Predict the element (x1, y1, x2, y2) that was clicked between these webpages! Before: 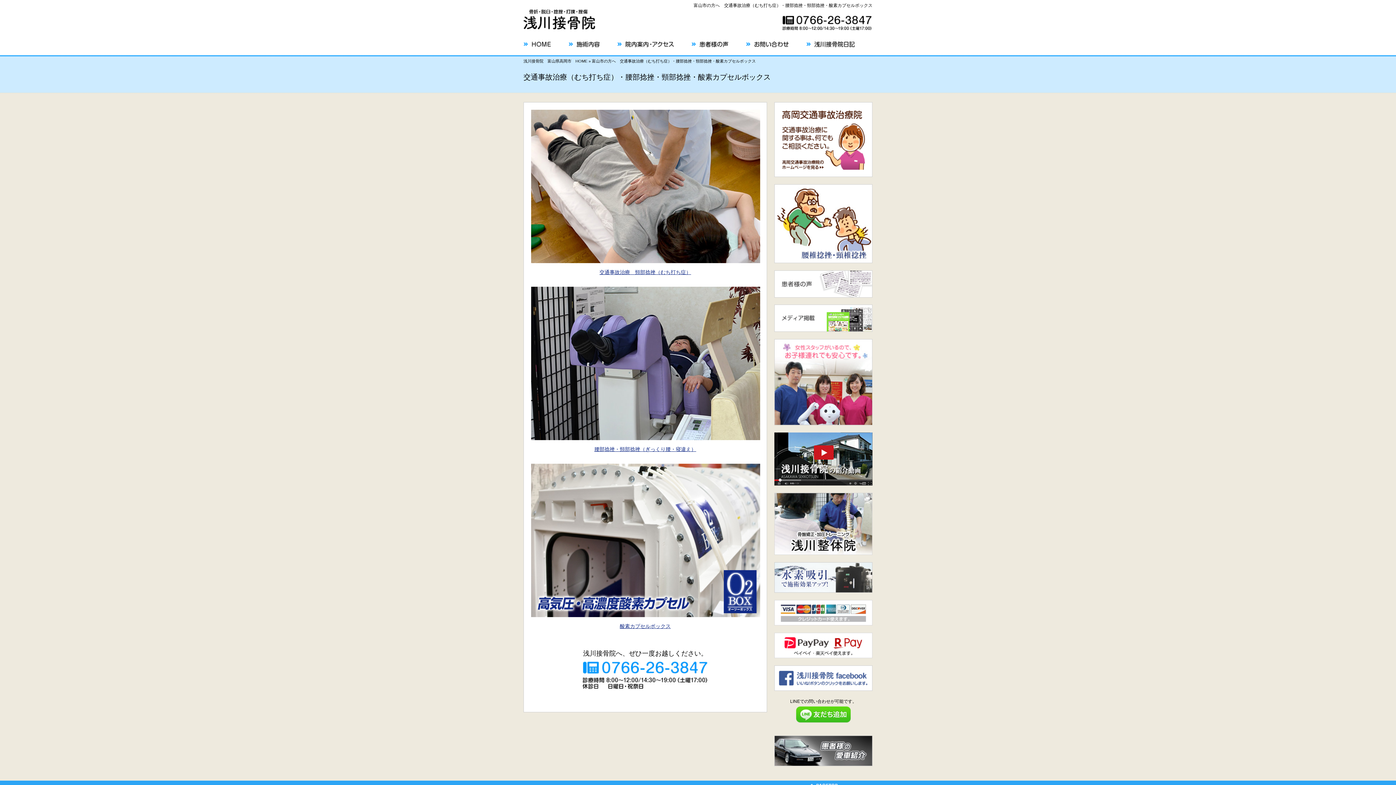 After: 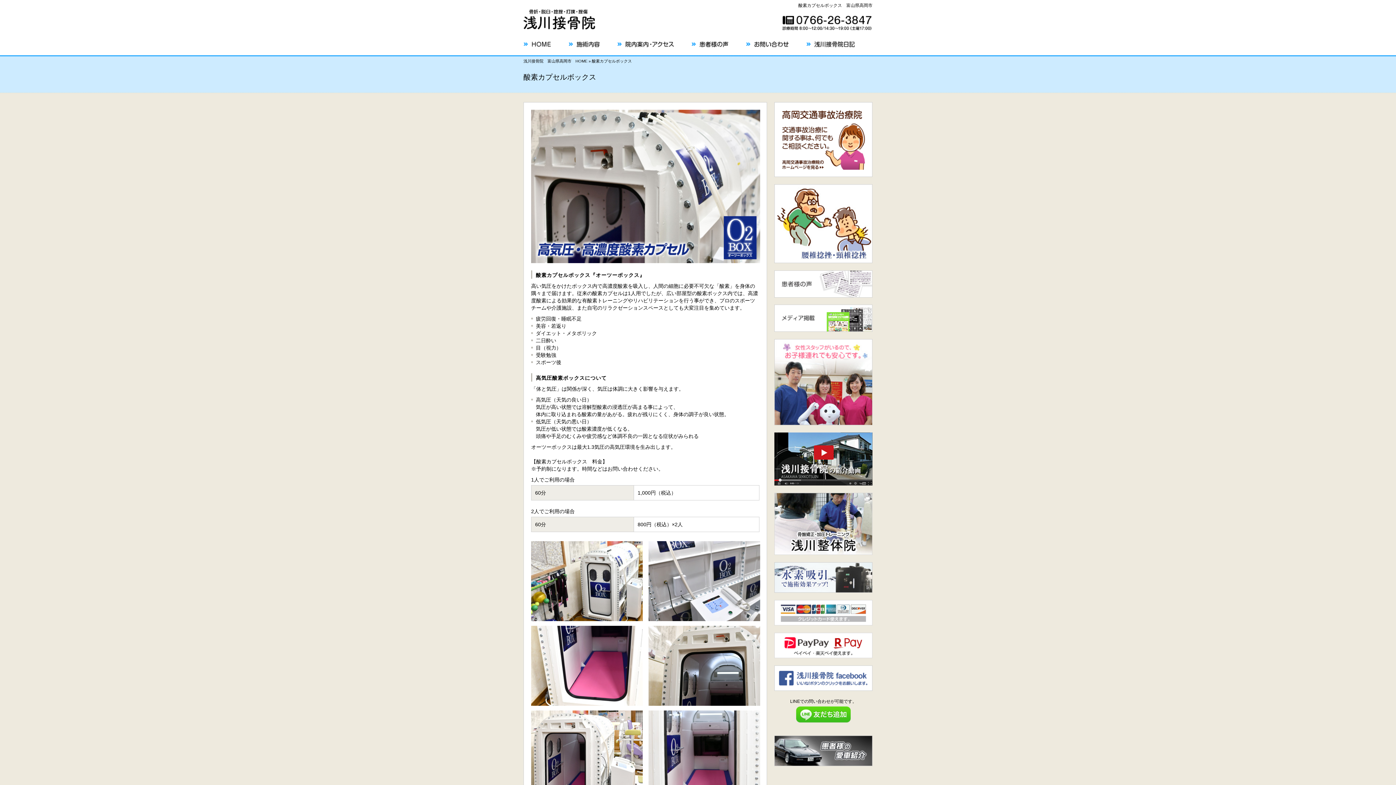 Action: label: 酸素カプセルボックス bbox: (620, 623, 670, 629)